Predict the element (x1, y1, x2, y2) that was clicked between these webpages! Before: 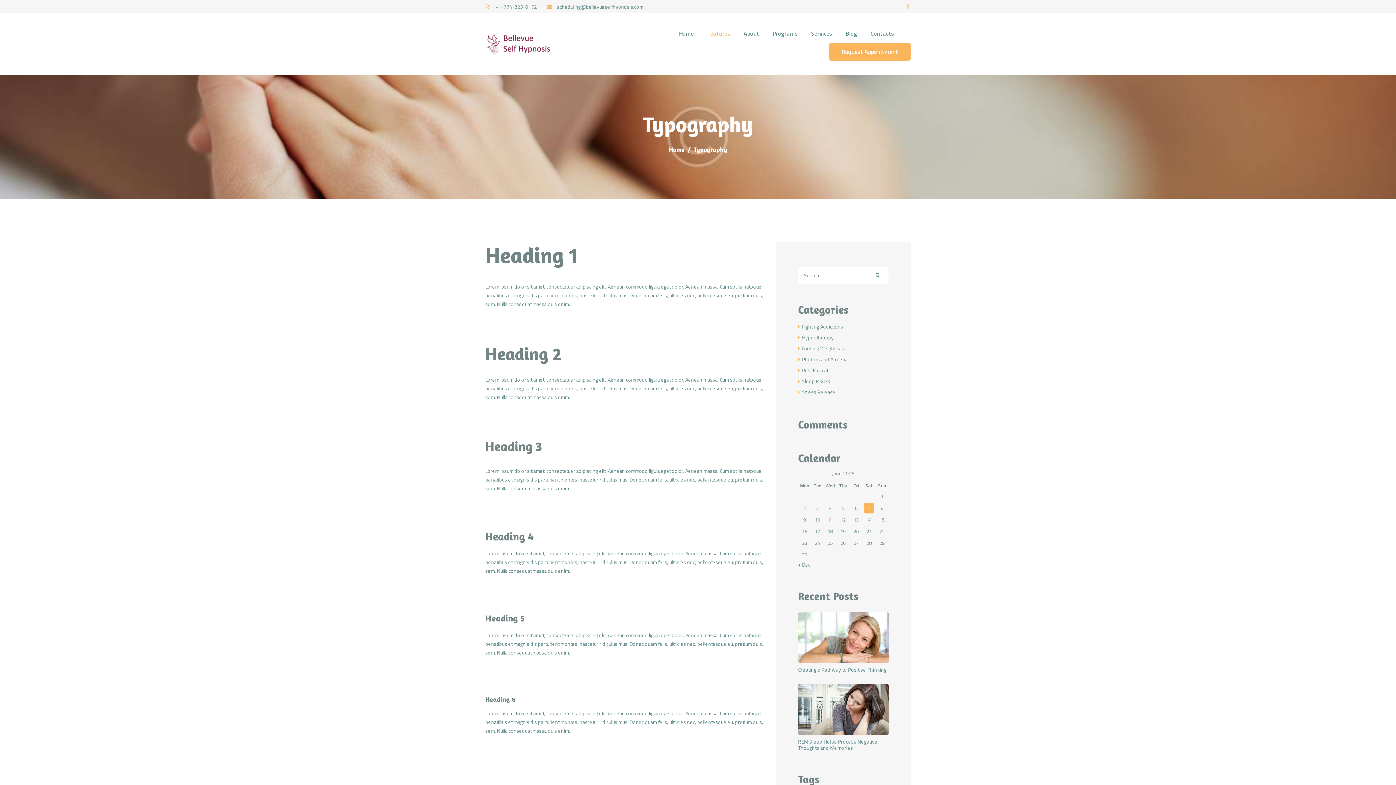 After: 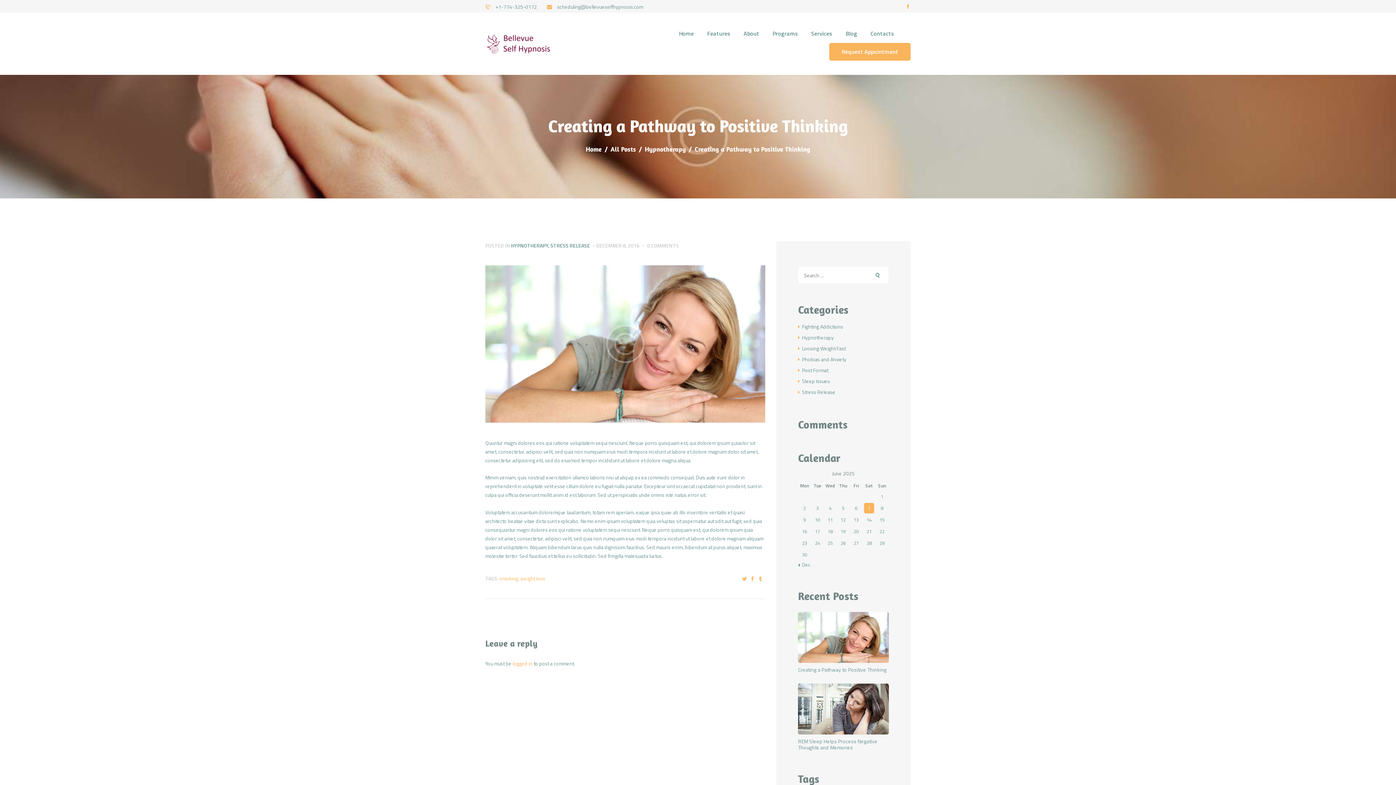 Action: bbox: (798, 666, 889, 673) label: Creating a Pathway to Positive Thinking